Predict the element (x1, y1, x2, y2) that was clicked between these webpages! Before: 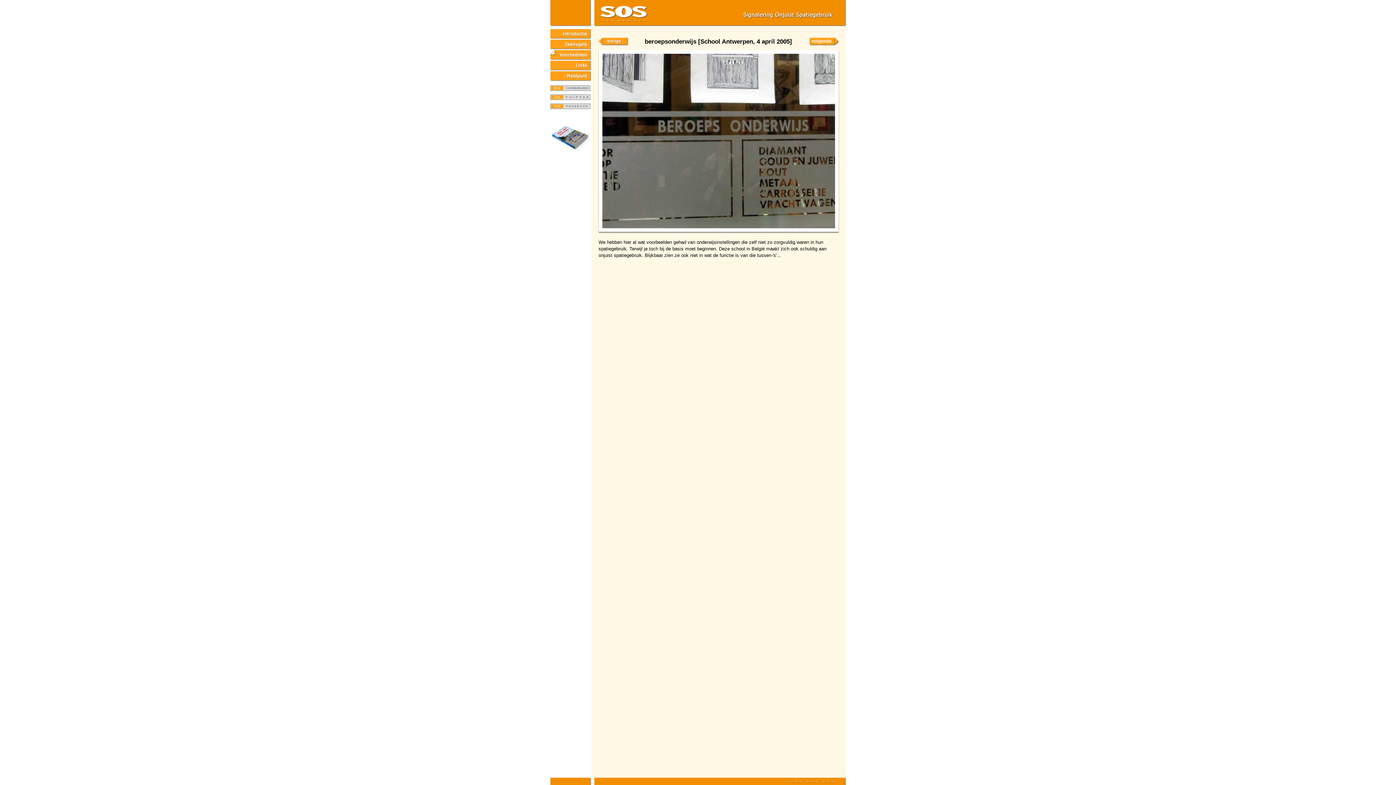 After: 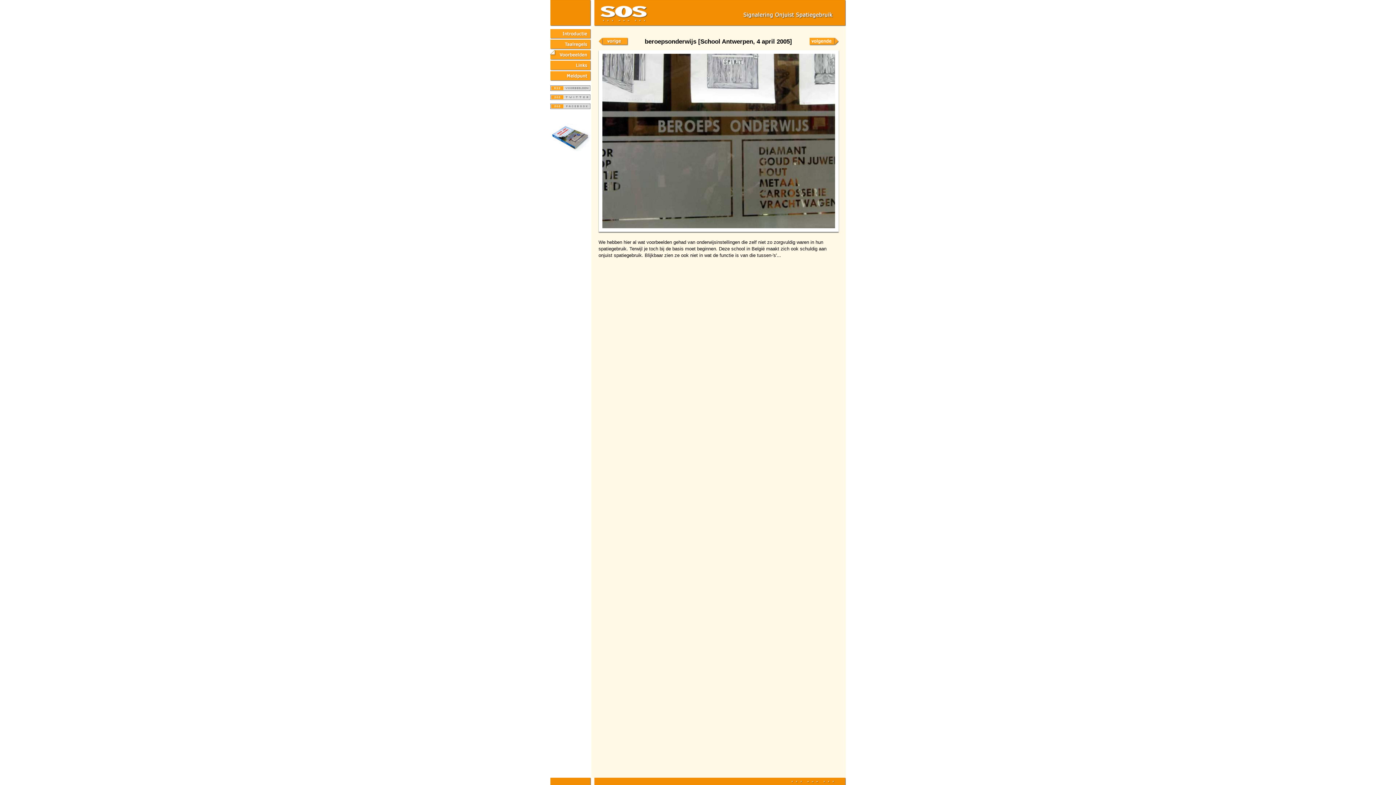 Action: bbox: (550, 85, 590, 92)